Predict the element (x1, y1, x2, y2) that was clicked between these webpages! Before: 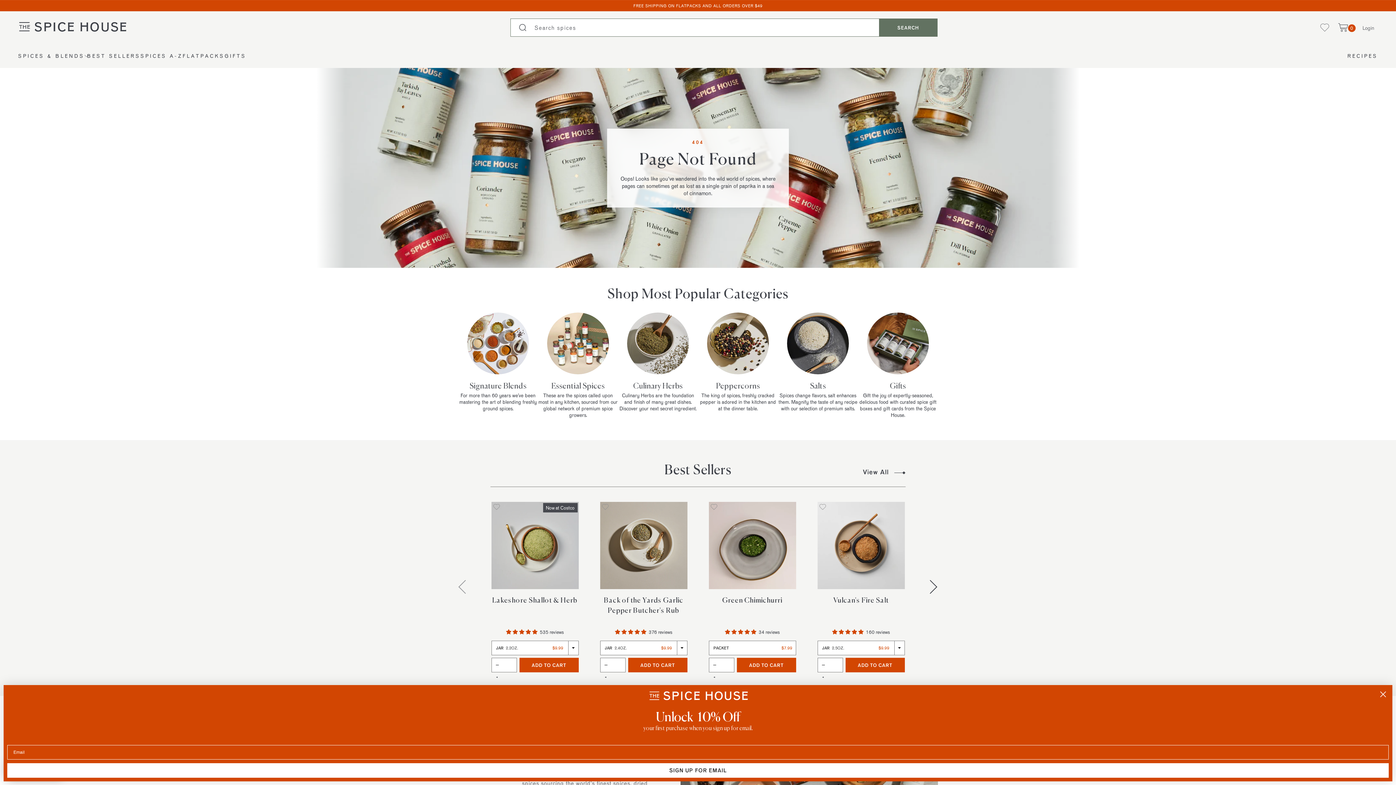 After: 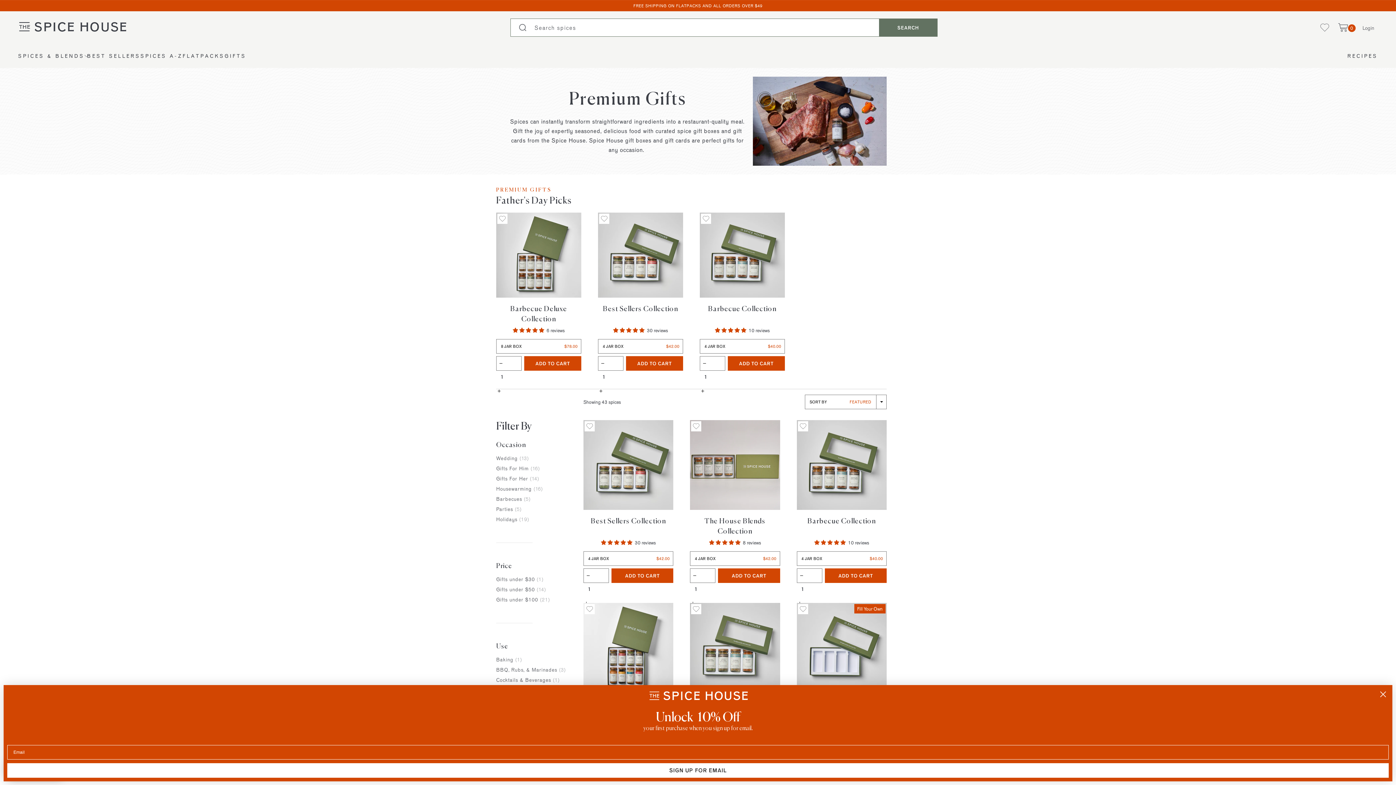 Action: label: GIFTS bbox: (224, 44, 246, 68)